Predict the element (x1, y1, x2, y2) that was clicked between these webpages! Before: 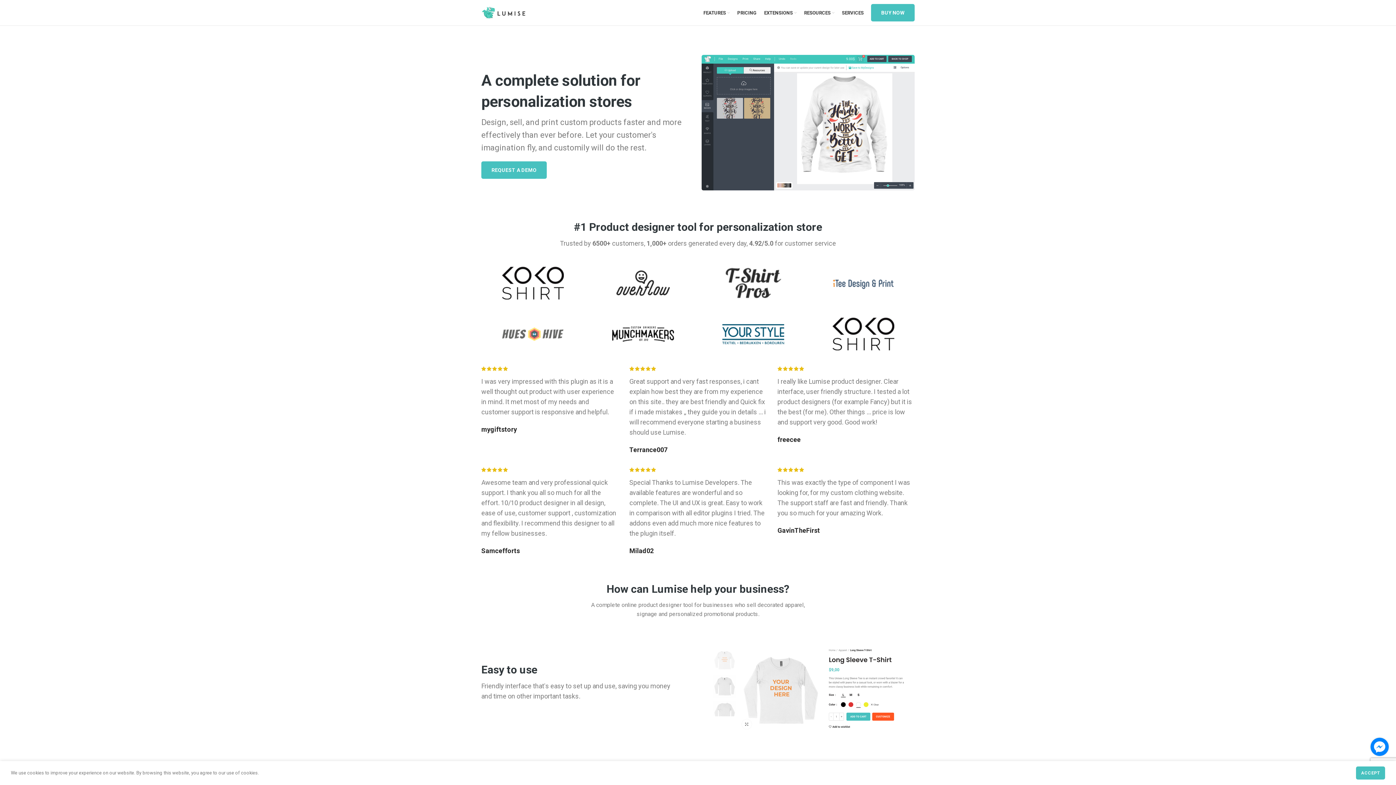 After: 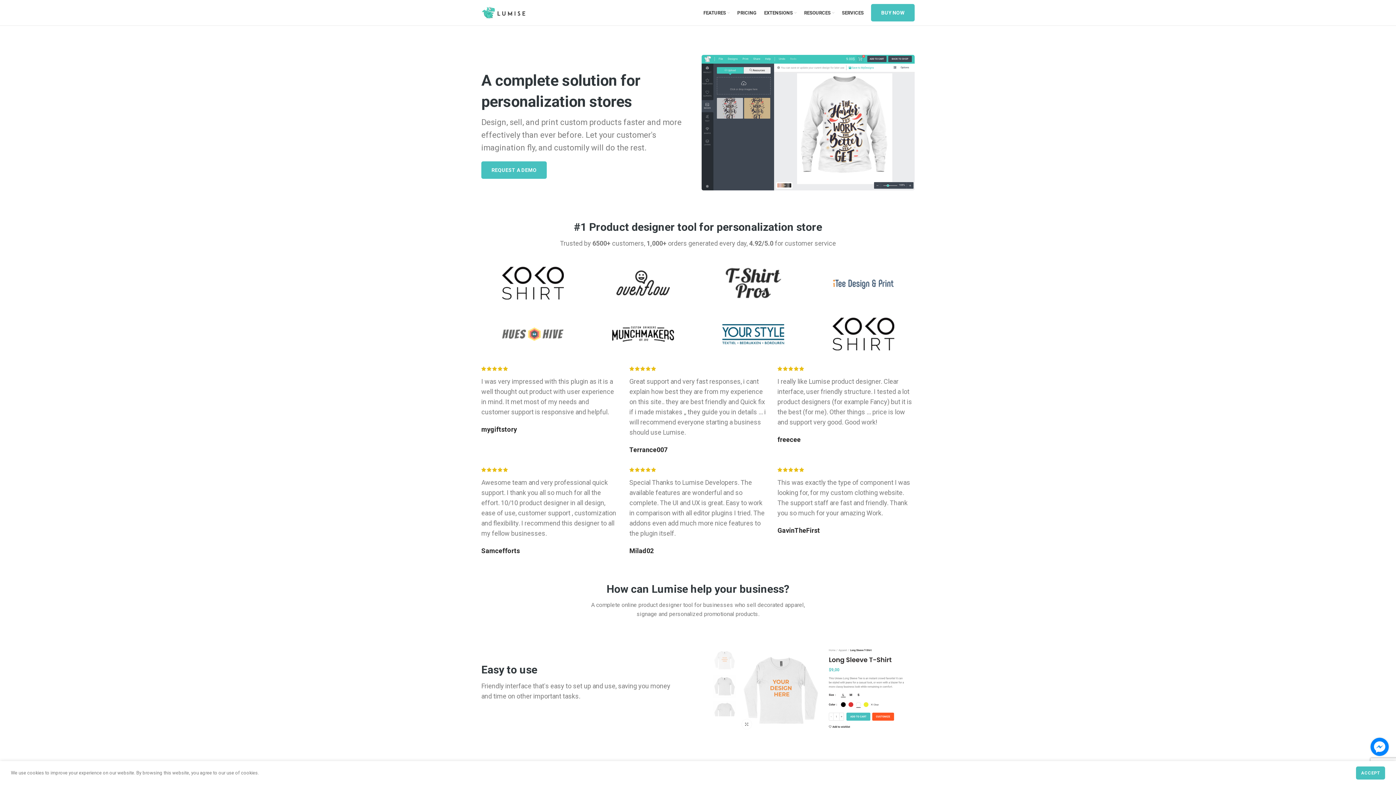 Action: bbox: (1370, 738, 1389, 756)